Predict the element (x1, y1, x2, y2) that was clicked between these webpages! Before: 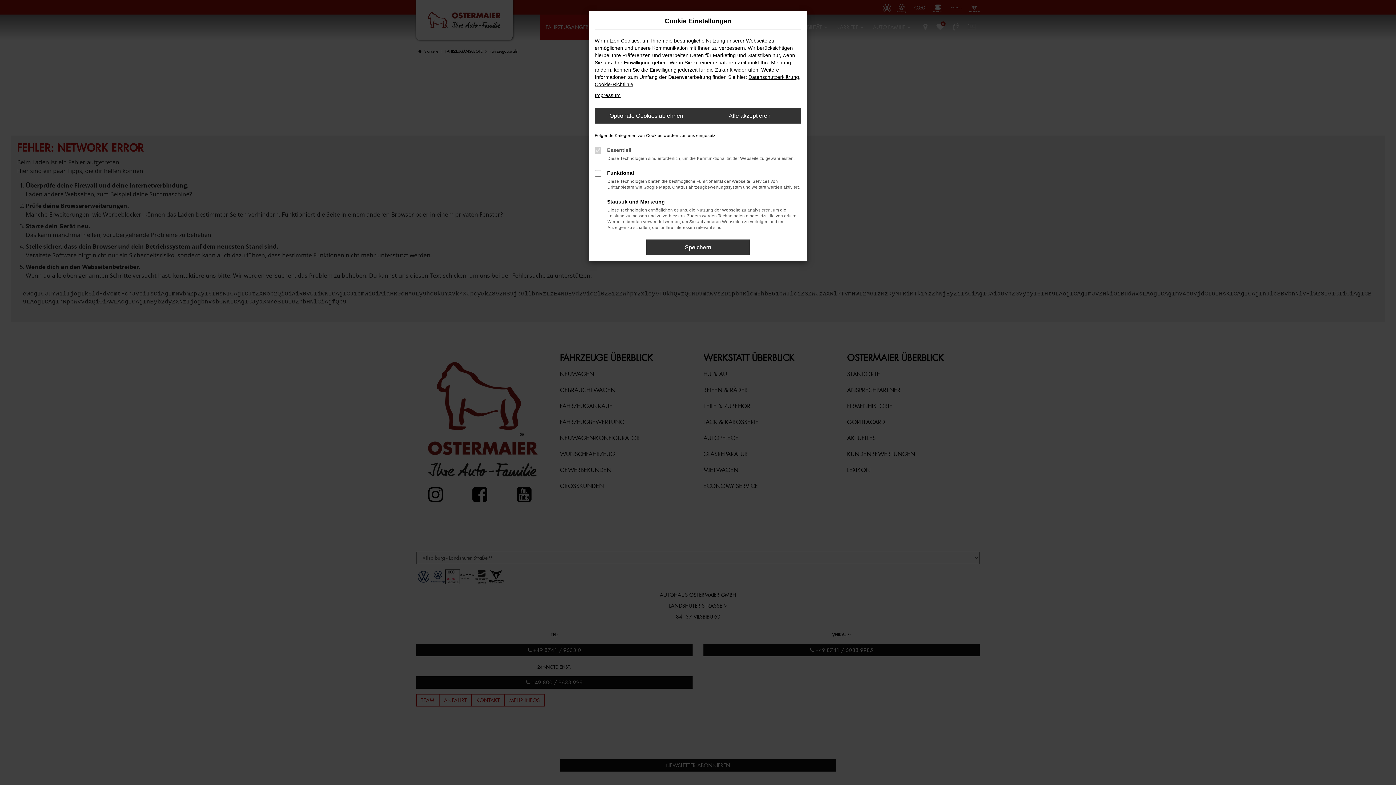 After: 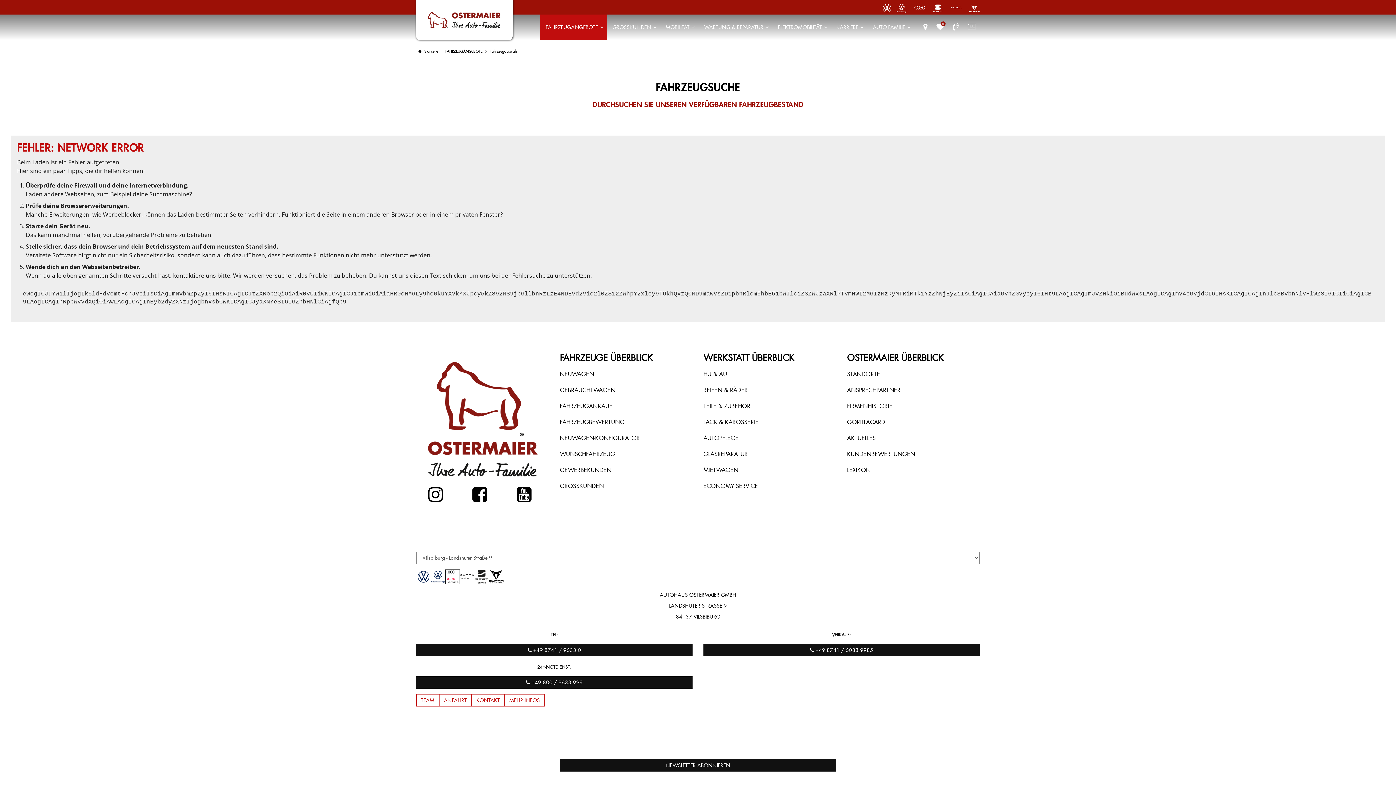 Action: bbox: (594, 108, 698, 123) label: Optionale Cookies ablehnen